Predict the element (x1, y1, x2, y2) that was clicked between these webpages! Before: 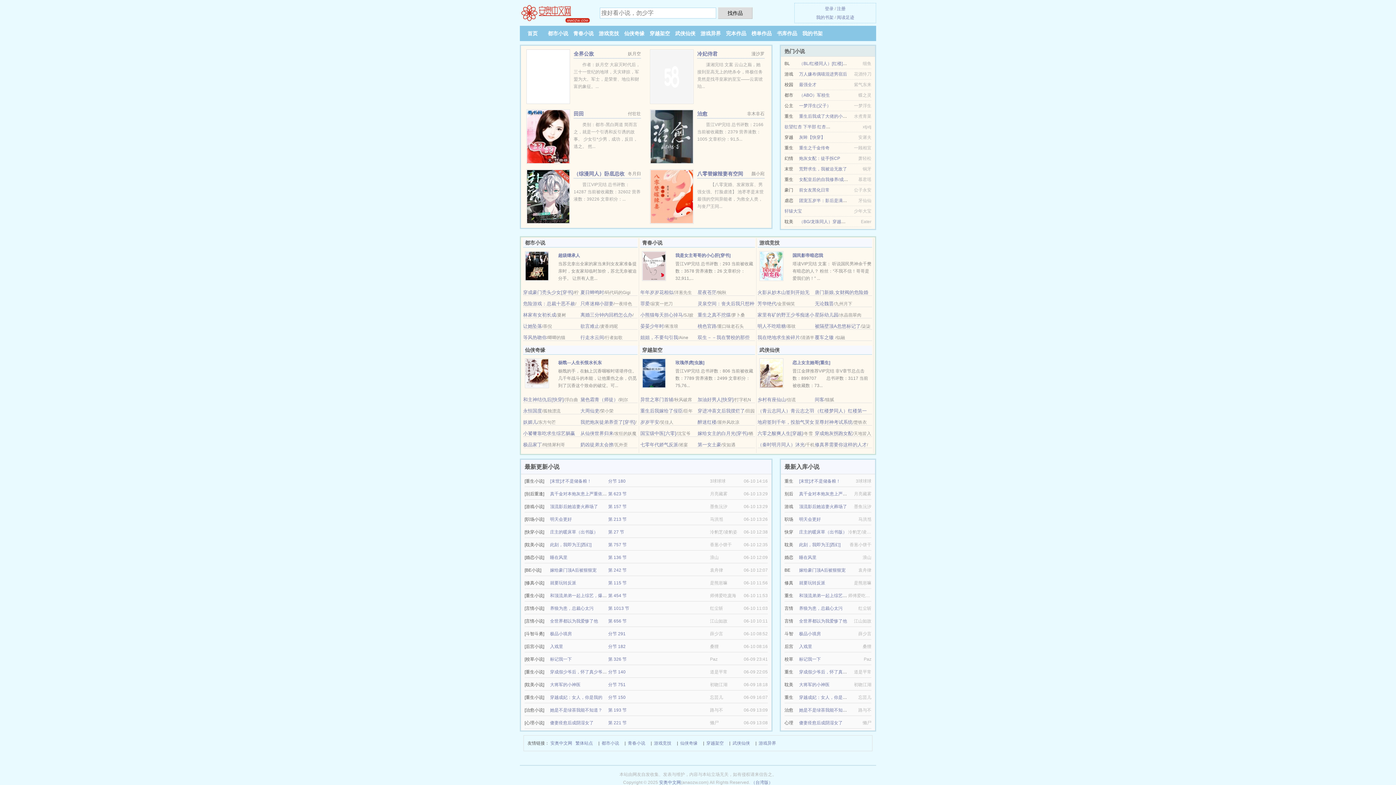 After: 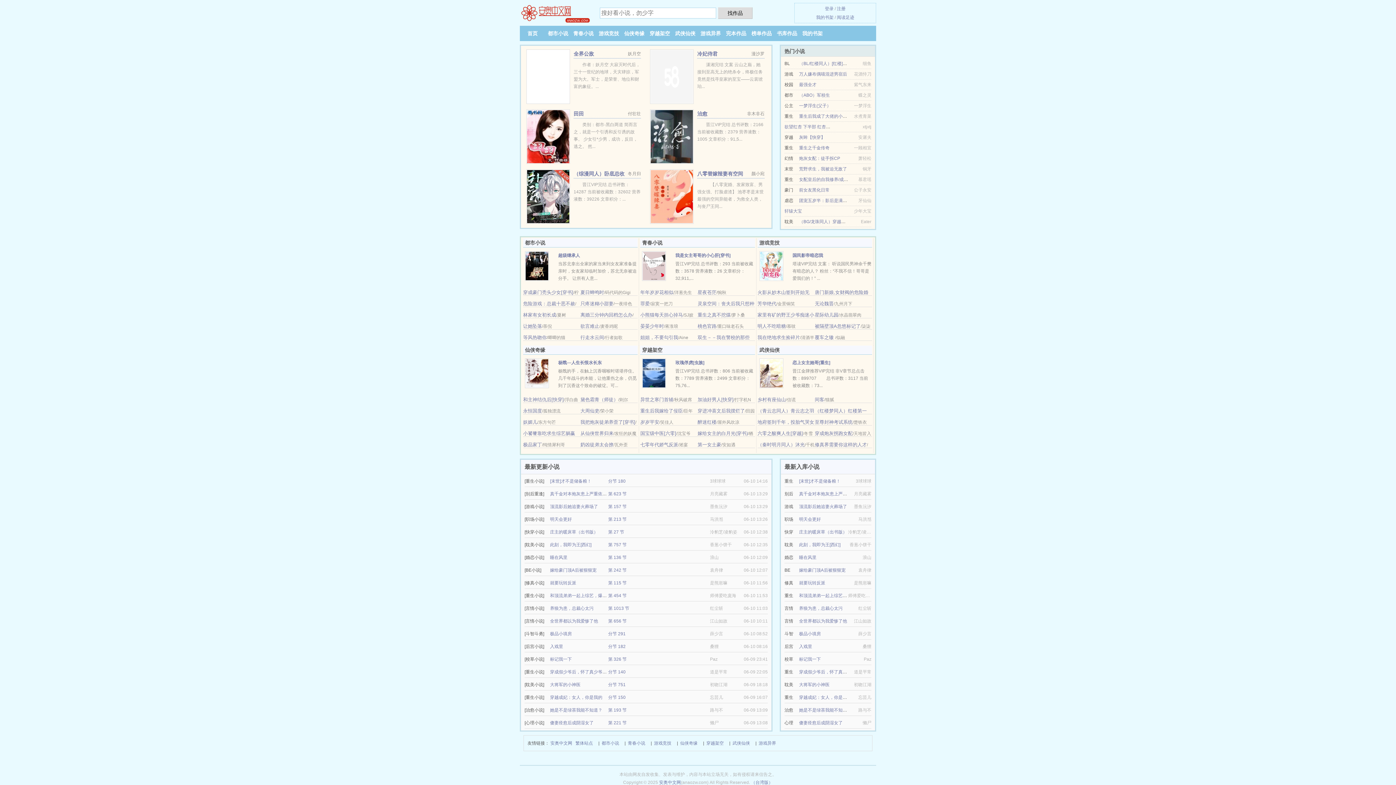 Action: label: 庄主的暖床草（出书版） bbox: (799, 529, 847, 534)